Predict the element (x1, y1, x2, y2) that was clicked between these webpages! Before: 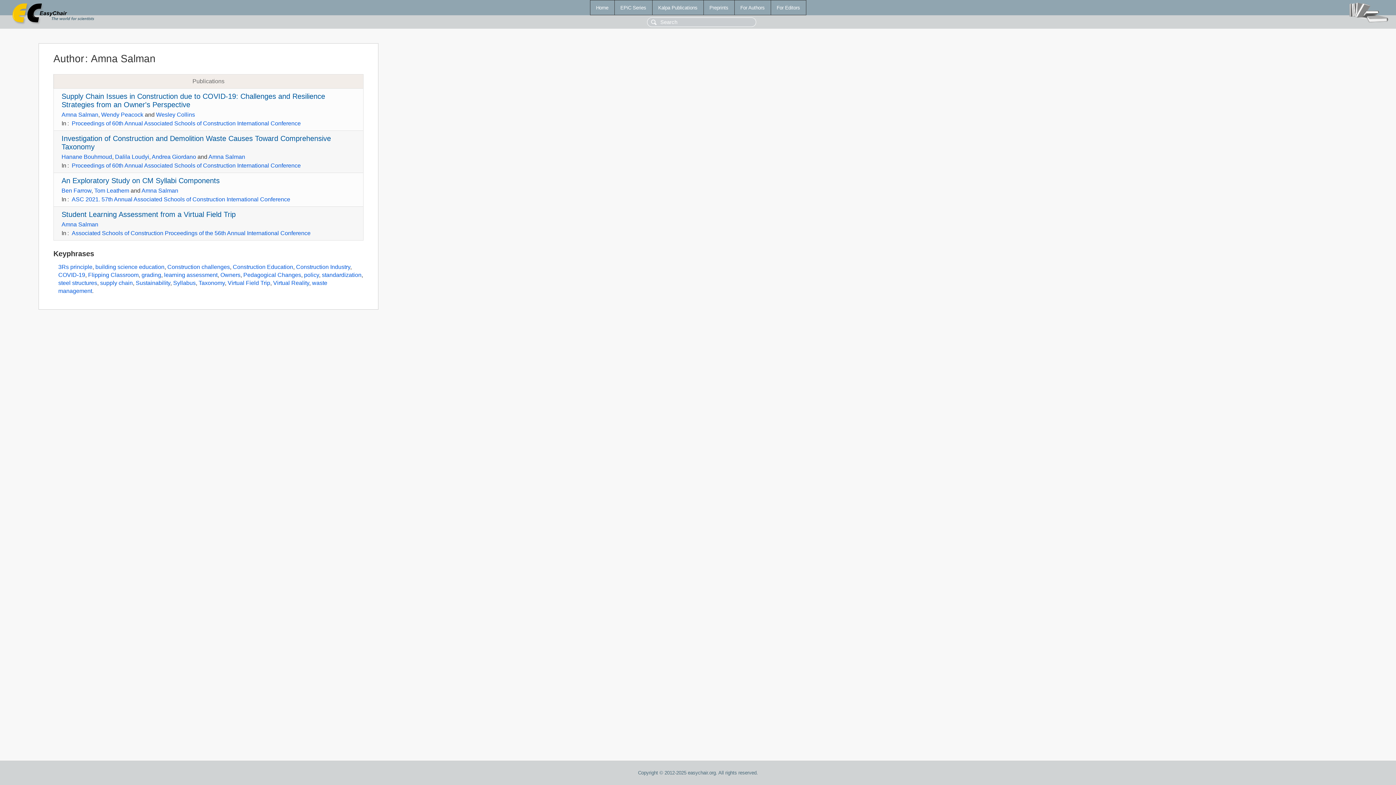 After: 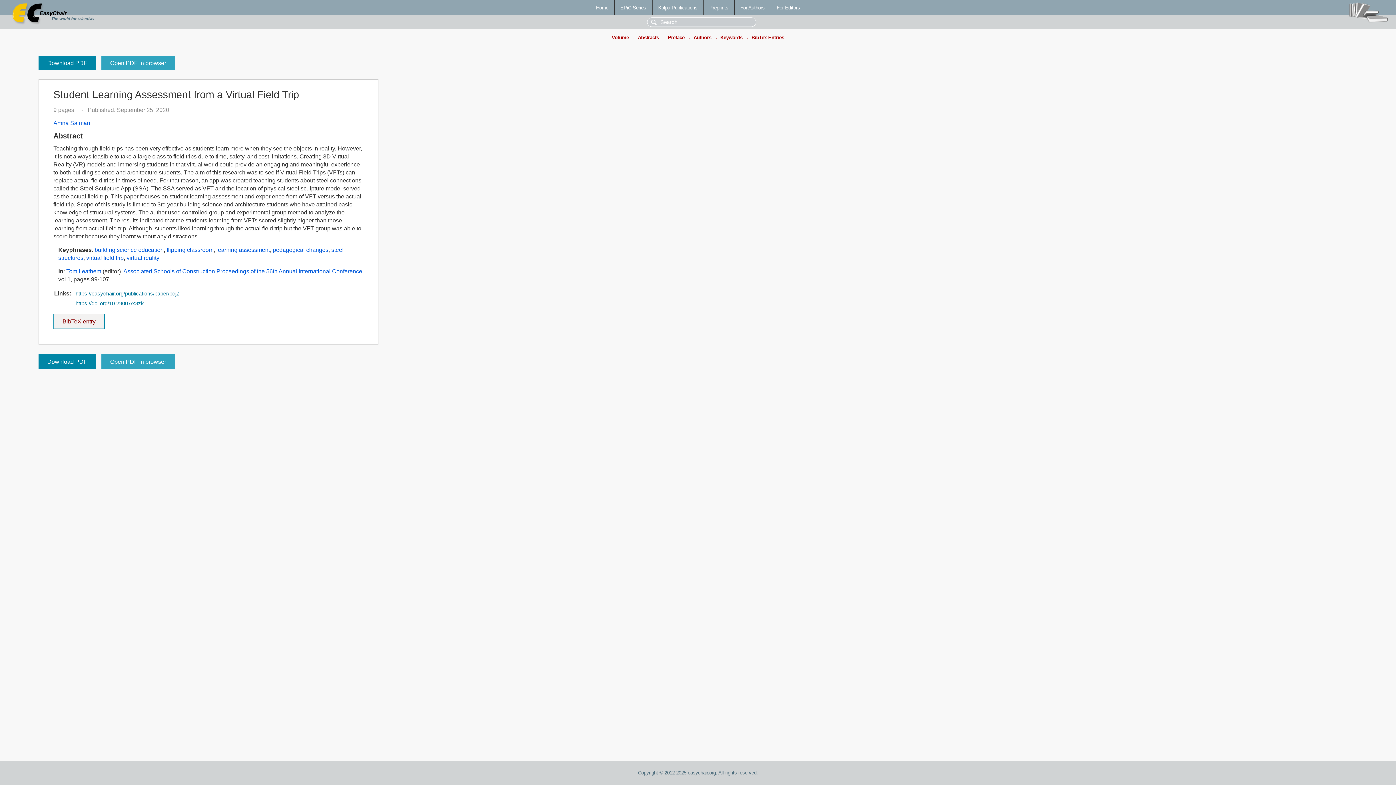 Action: bbox: (61, 210, 235, 218) label: Student Learning Assessment from a Virtual Field Trip